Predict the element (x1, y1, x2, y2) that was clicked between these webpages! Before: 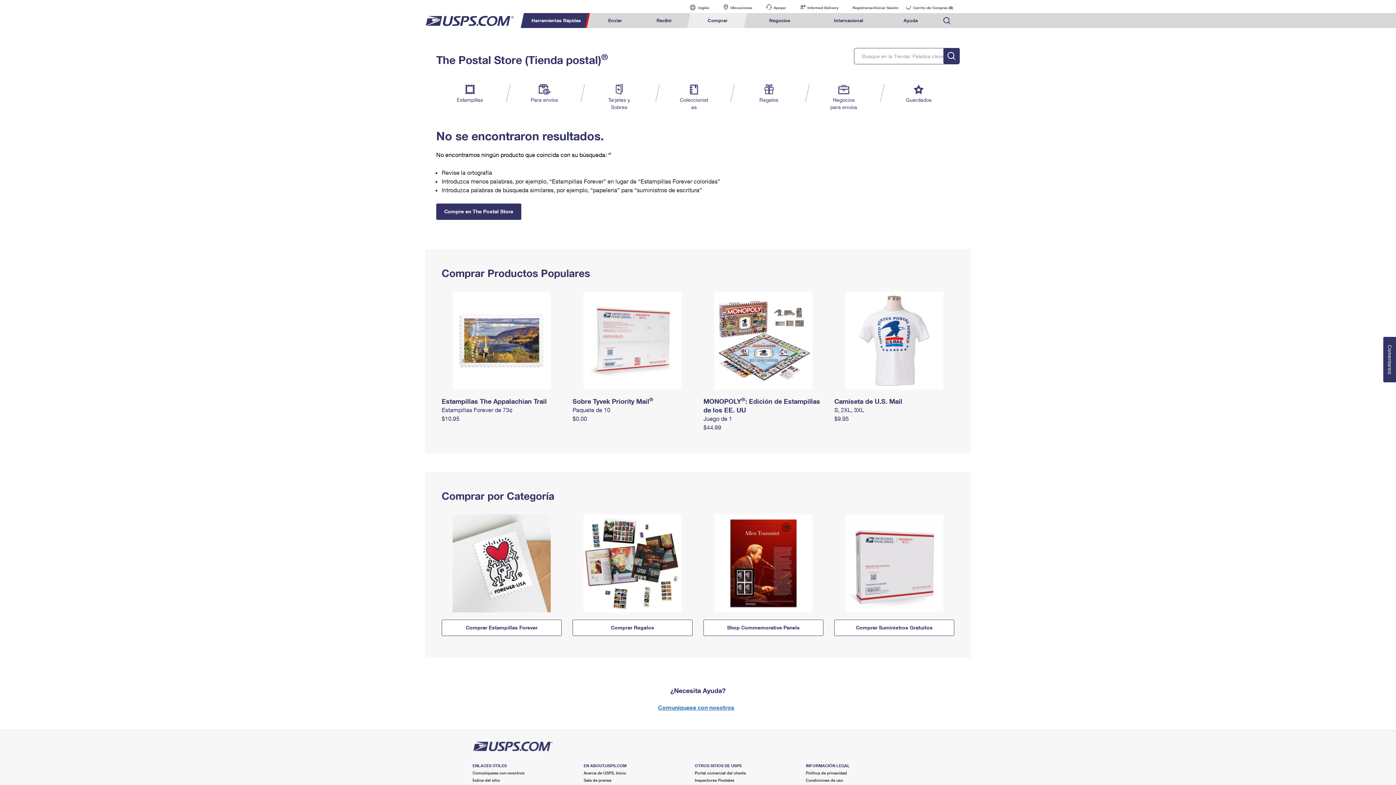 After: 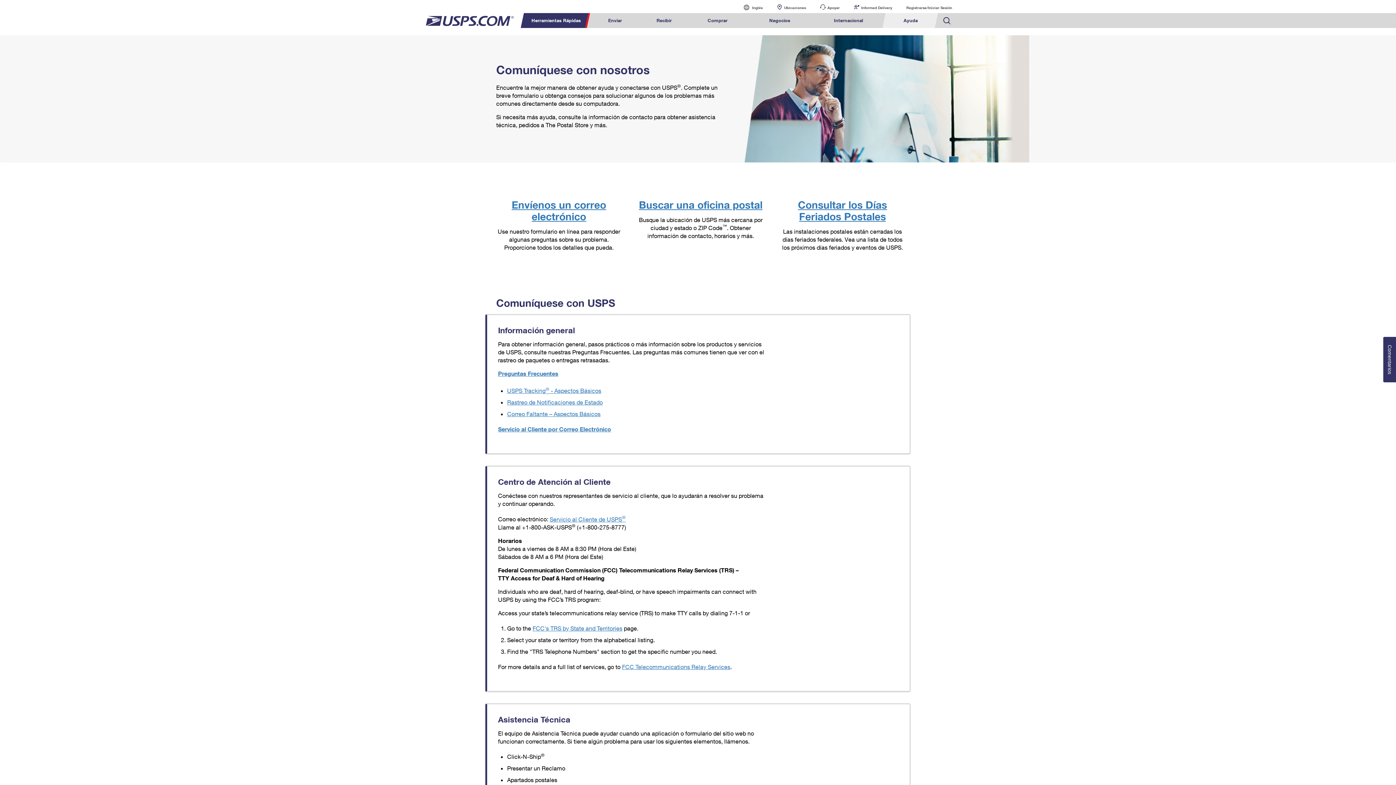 Action: label: Apoyar bbox: (760, 0, 792, 13)